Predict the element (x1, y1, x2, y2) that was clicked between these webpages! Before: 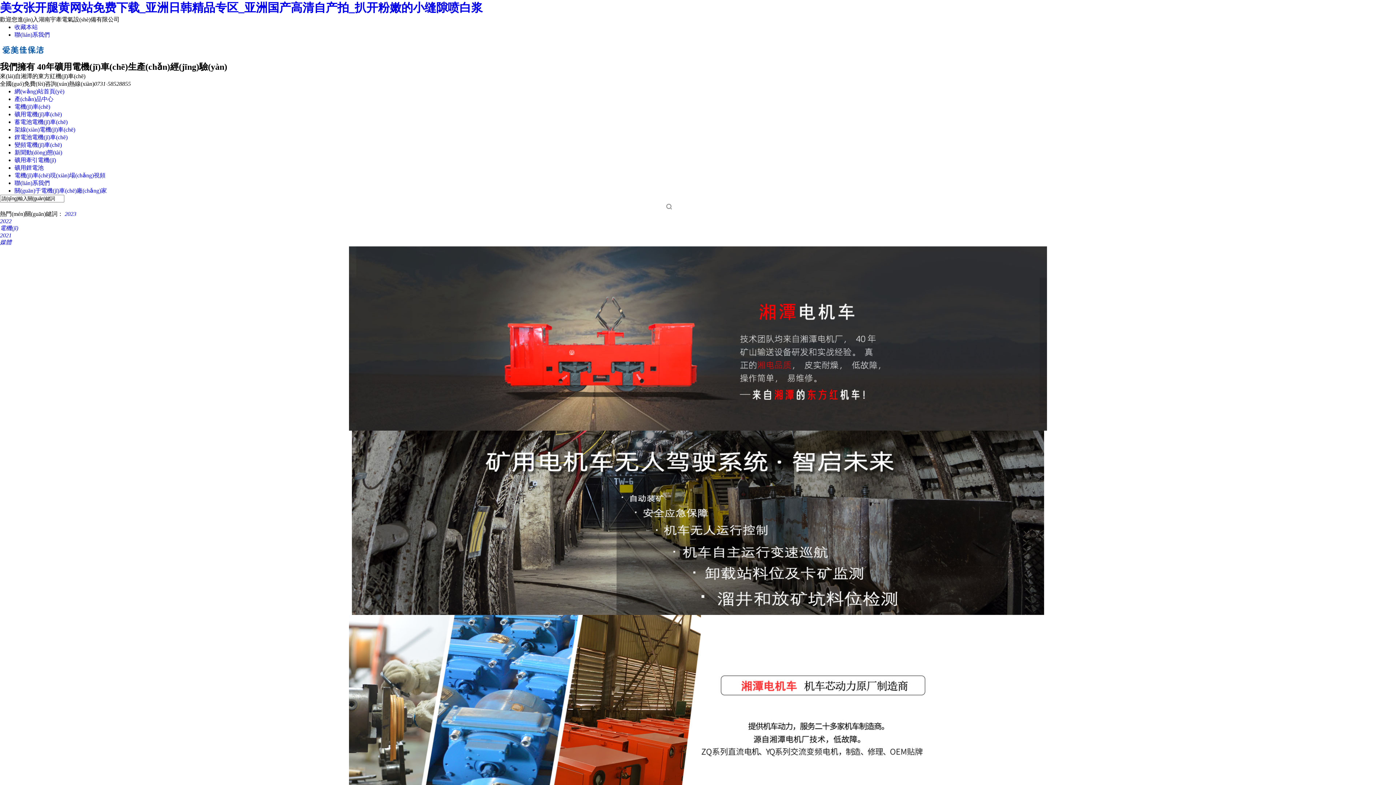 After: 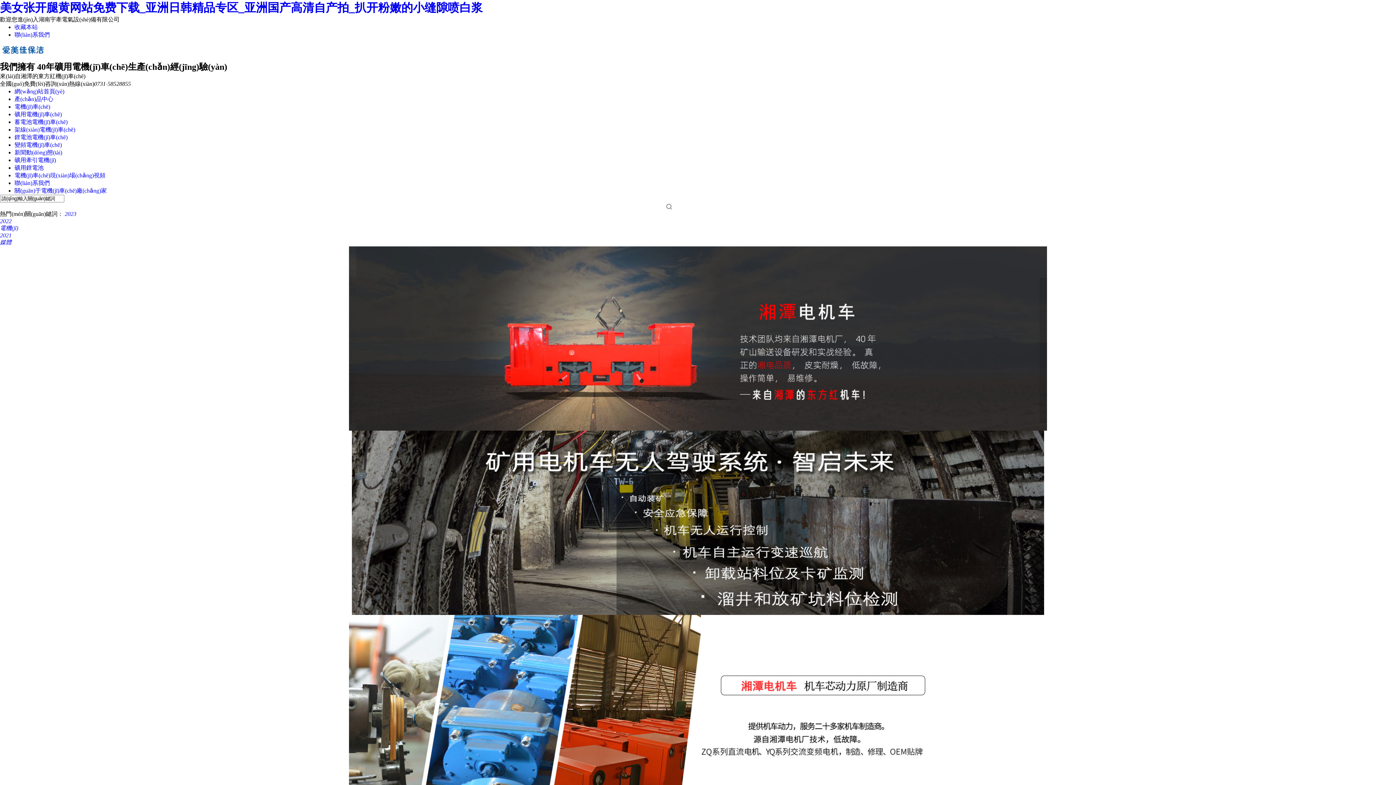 Action: label: 2022 bbox: (0, 218, 11, 224)